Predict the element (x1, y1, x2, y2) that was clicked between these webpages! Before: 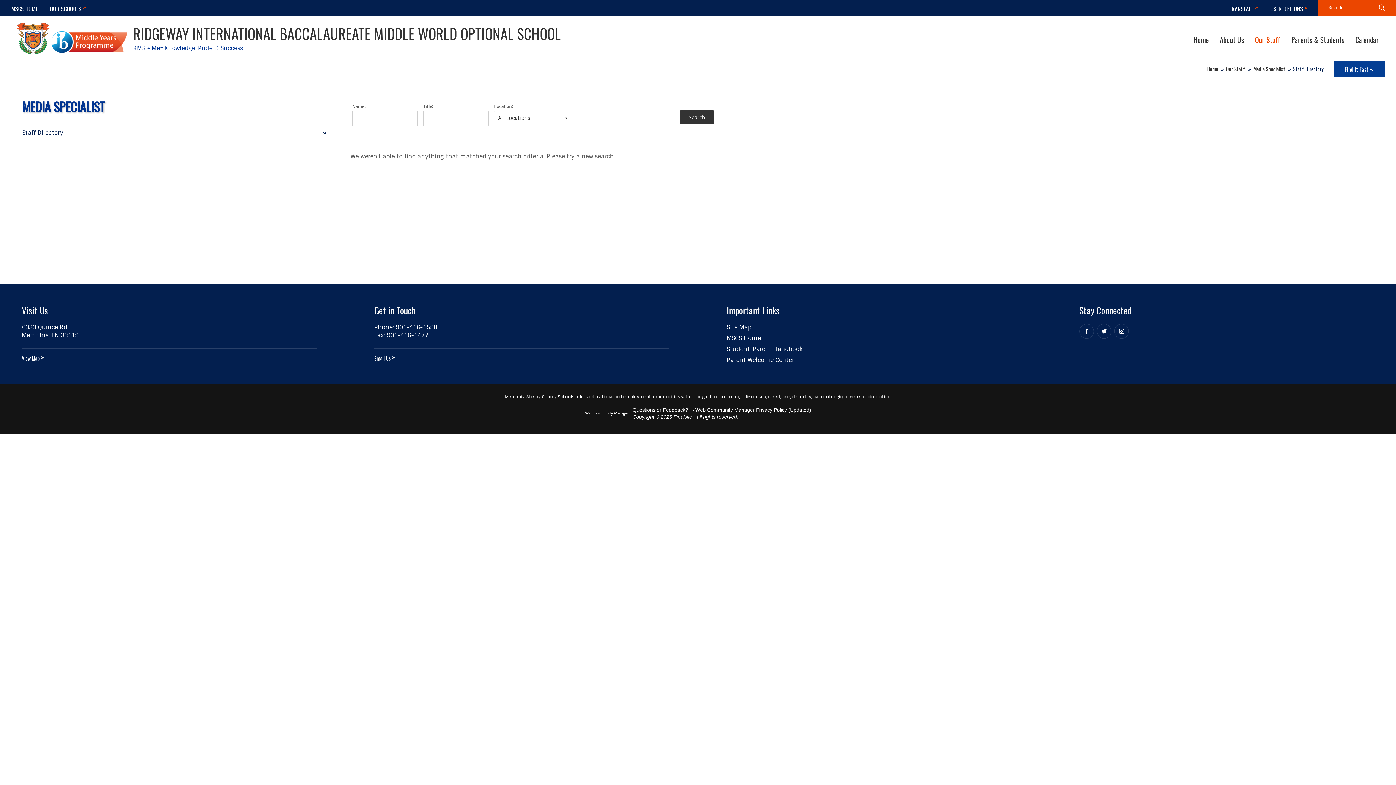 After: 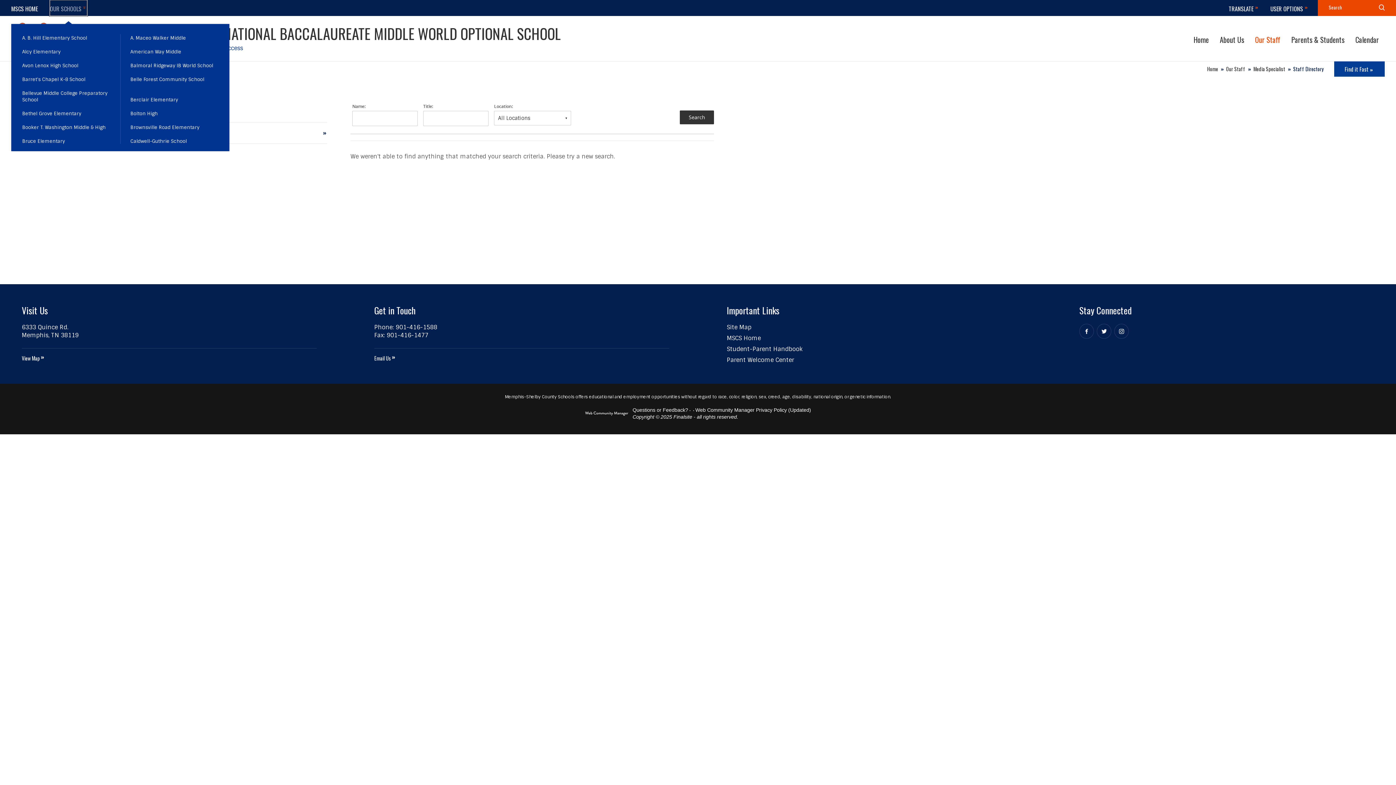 Action: label: Our Schools bbox: (49, 0, 87, 16)